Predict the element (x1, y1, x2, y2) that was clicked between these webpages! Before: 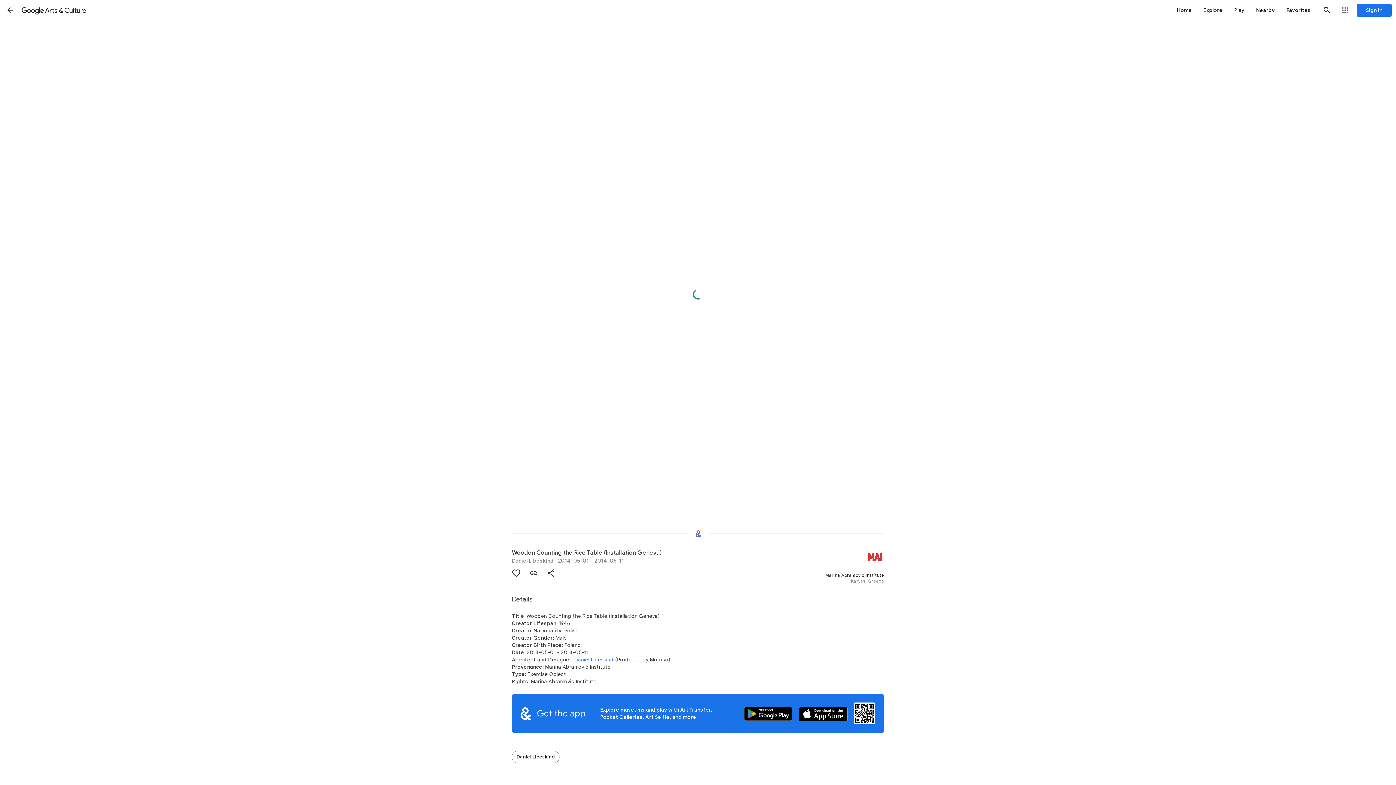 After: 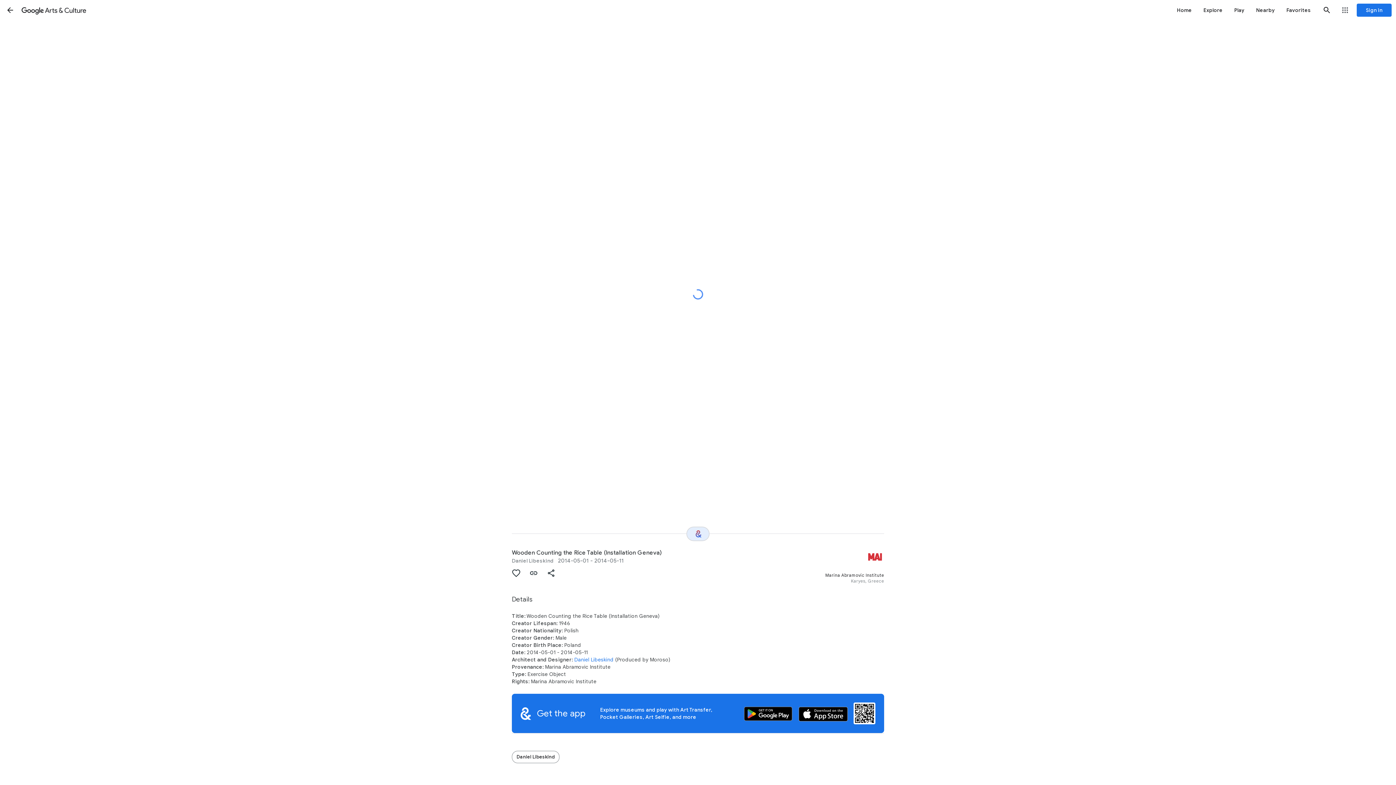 Action: bbox: (686, 526, 709, 541) label: Where next?